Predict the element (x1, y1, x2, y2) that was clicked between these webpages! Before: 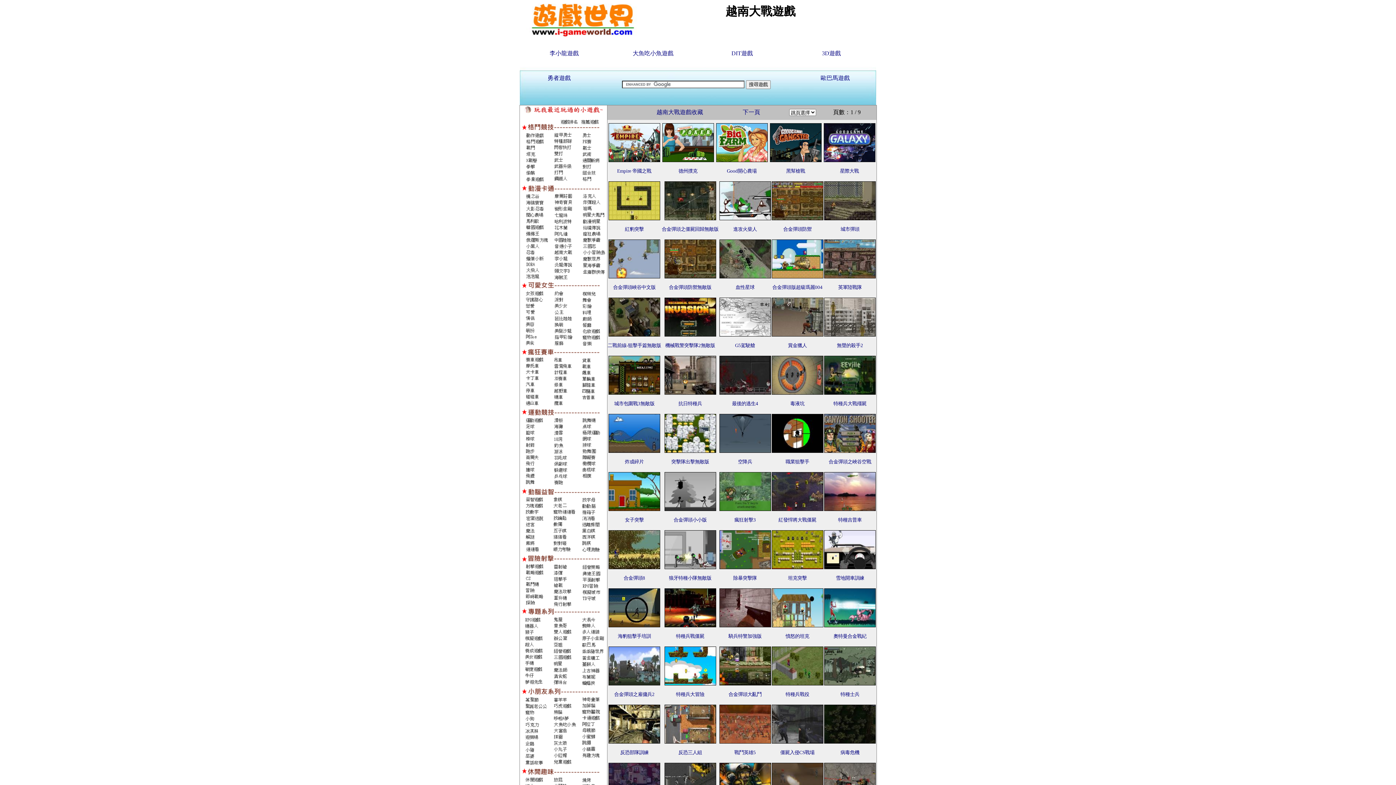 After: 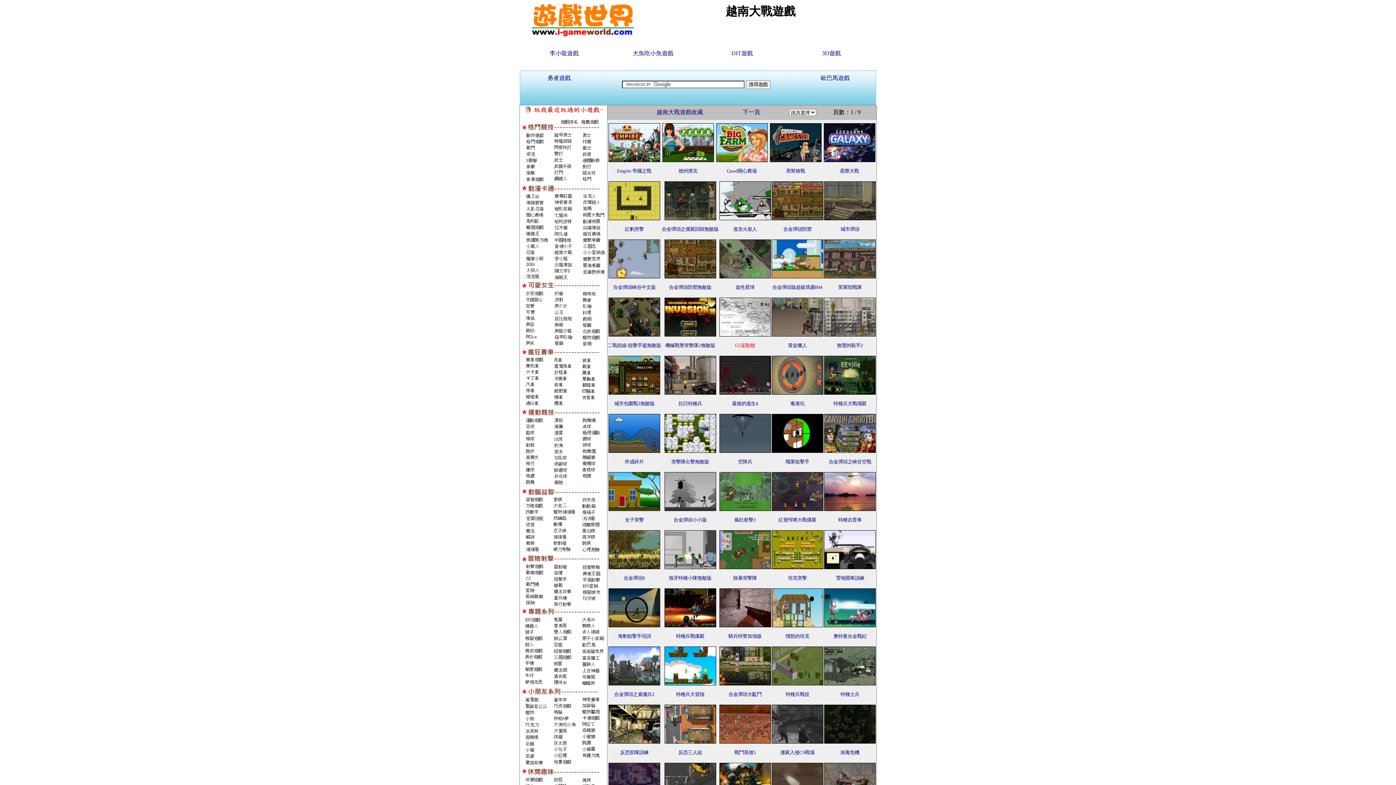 Action: bbox: (735, 342, 755, 348) label: G5駕駛艙